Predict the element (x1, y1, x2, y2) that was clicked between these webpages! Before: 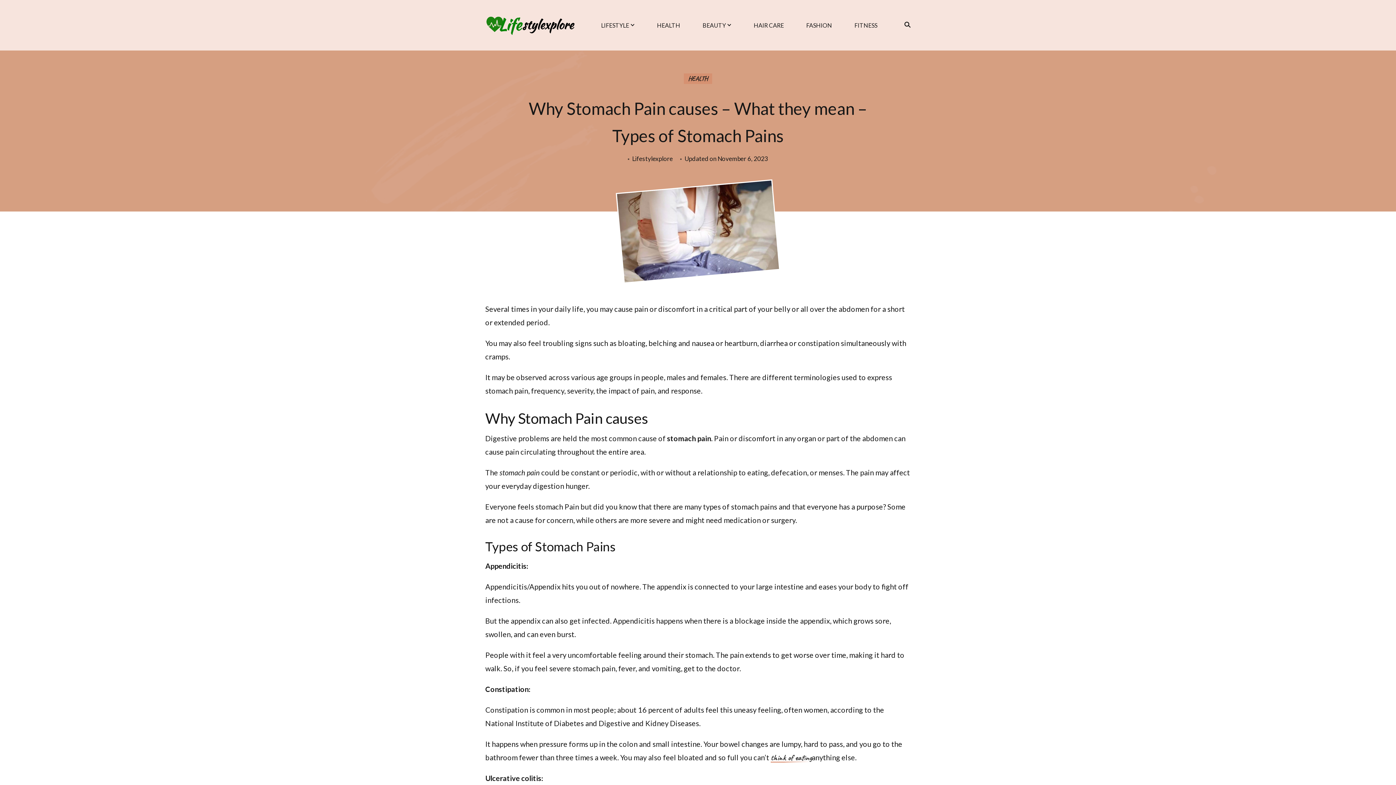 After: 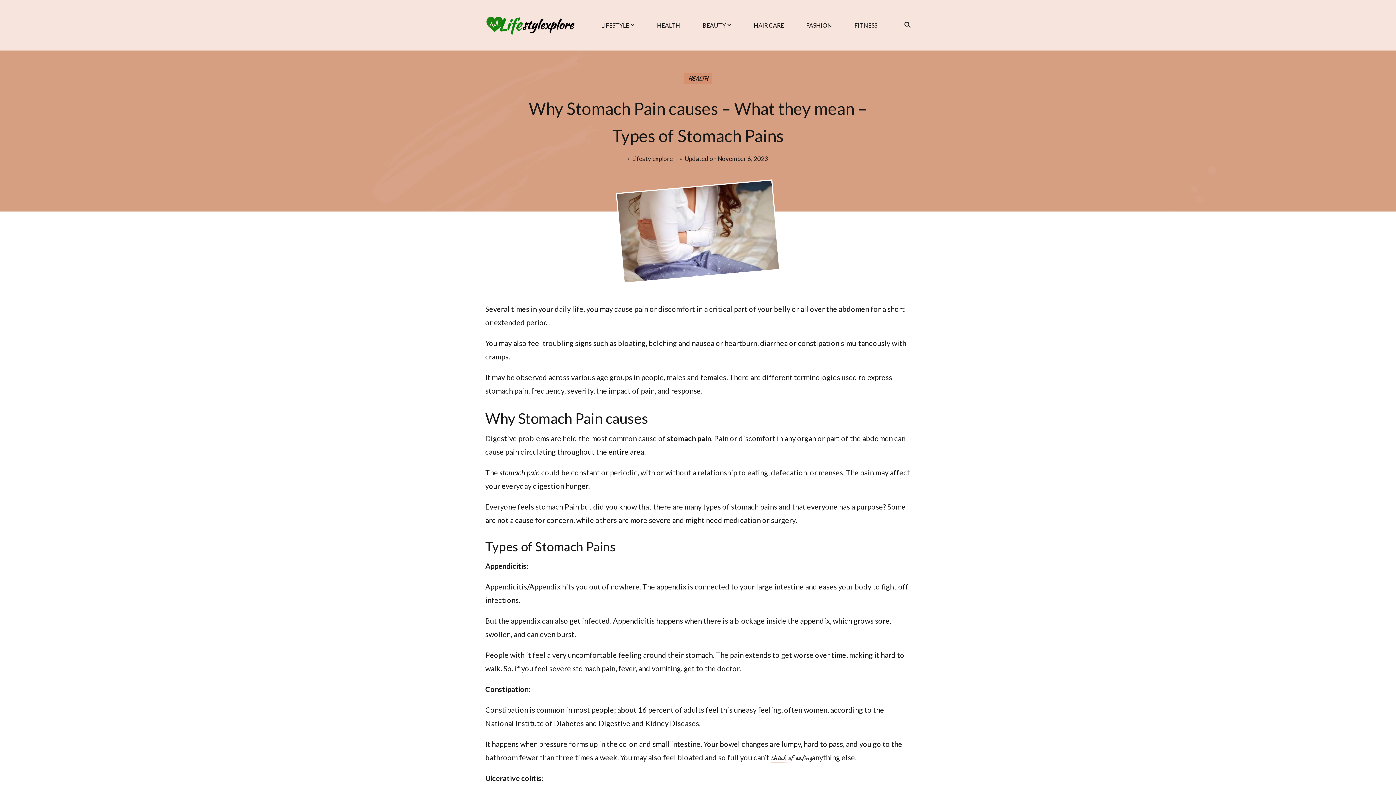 Action: bbox: (717, 153, 768, 164) label: November 6, 2023